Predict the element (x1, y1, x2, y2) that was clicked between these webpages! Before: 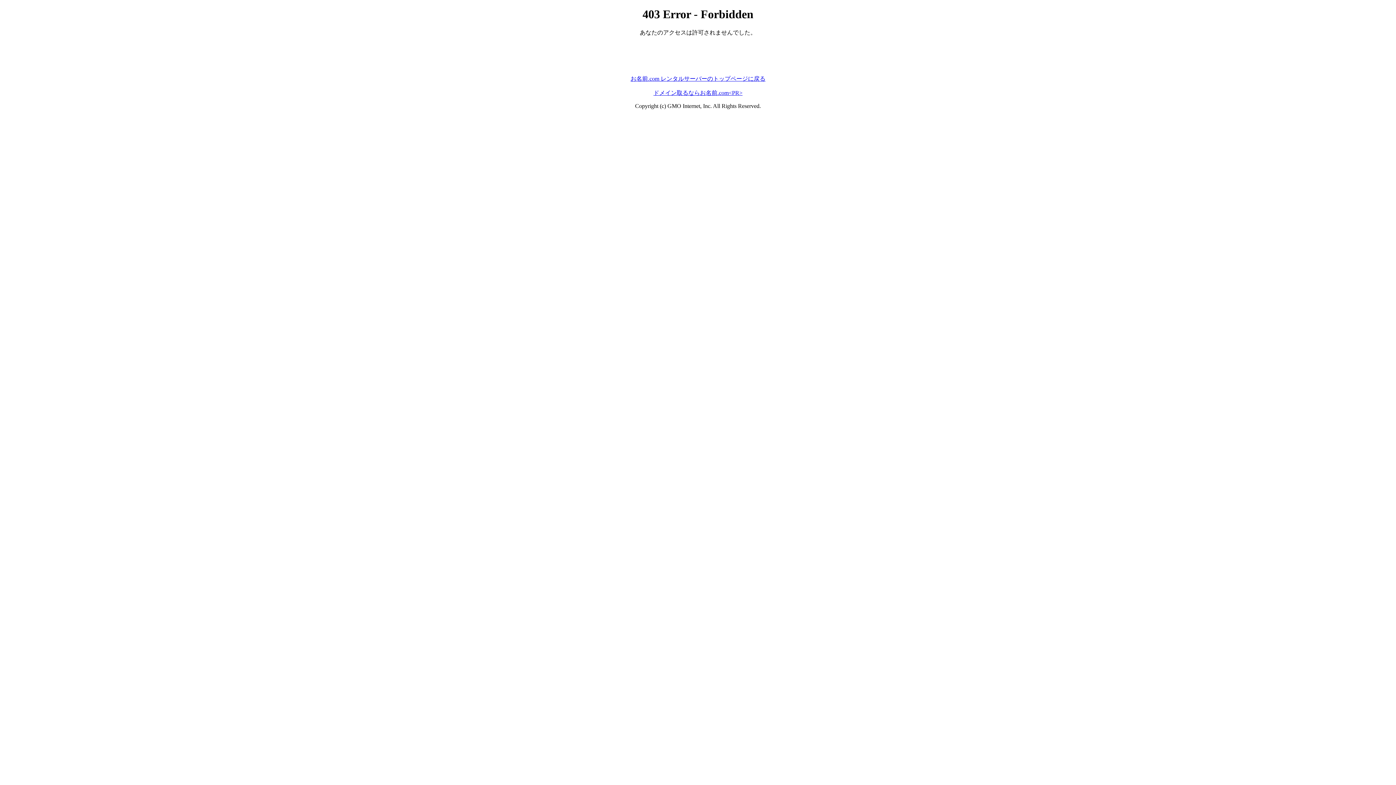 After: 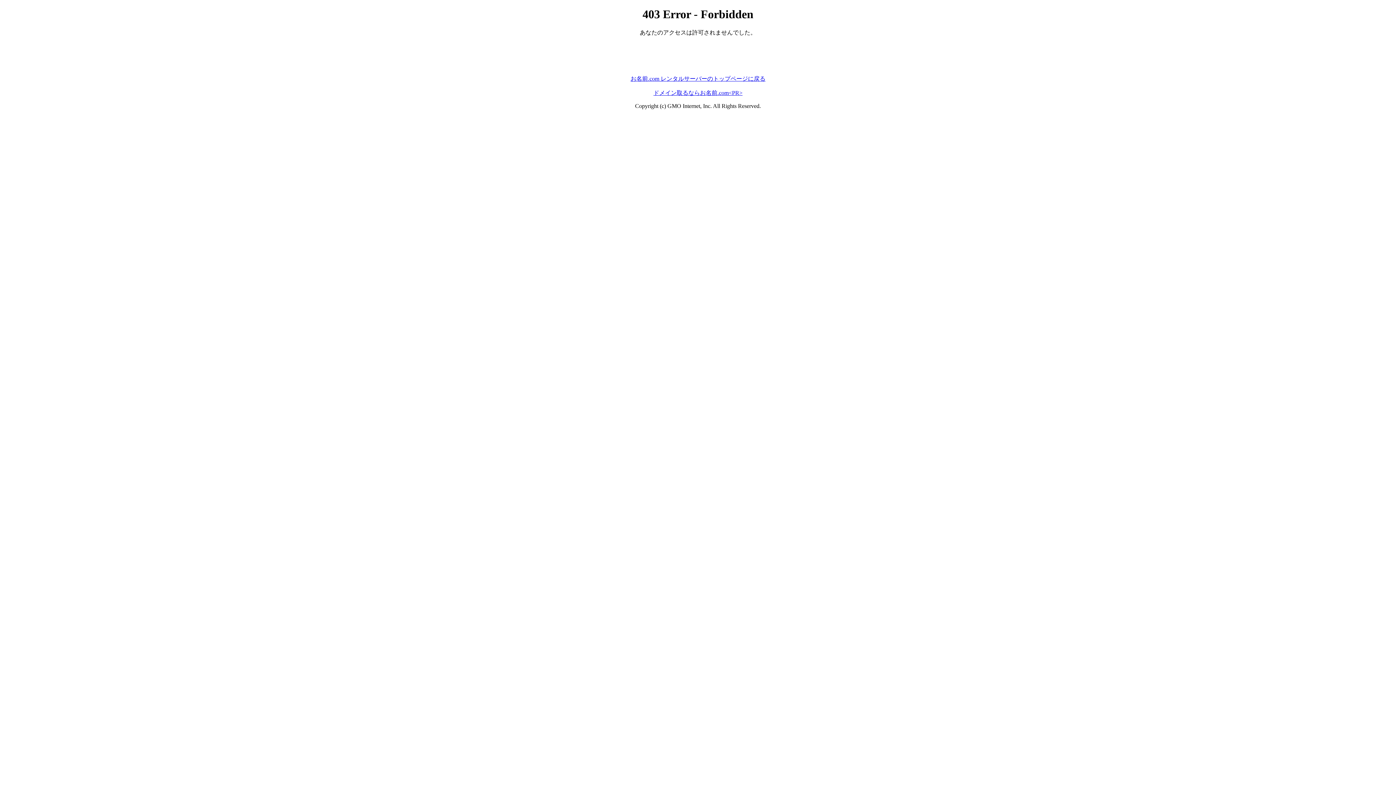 Action: bbox: (653, 89, 742, 95) label: ドメイン取るならお名前.com<PR>